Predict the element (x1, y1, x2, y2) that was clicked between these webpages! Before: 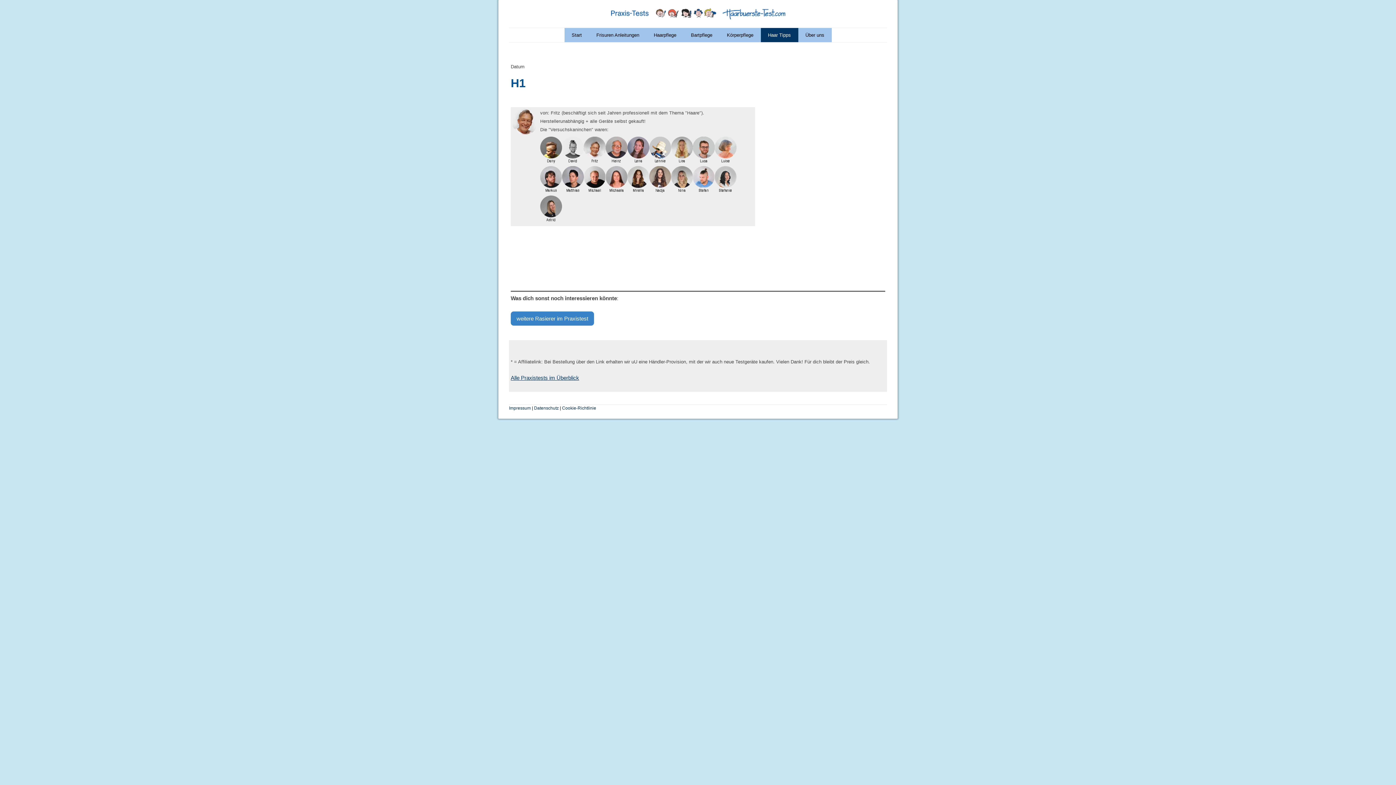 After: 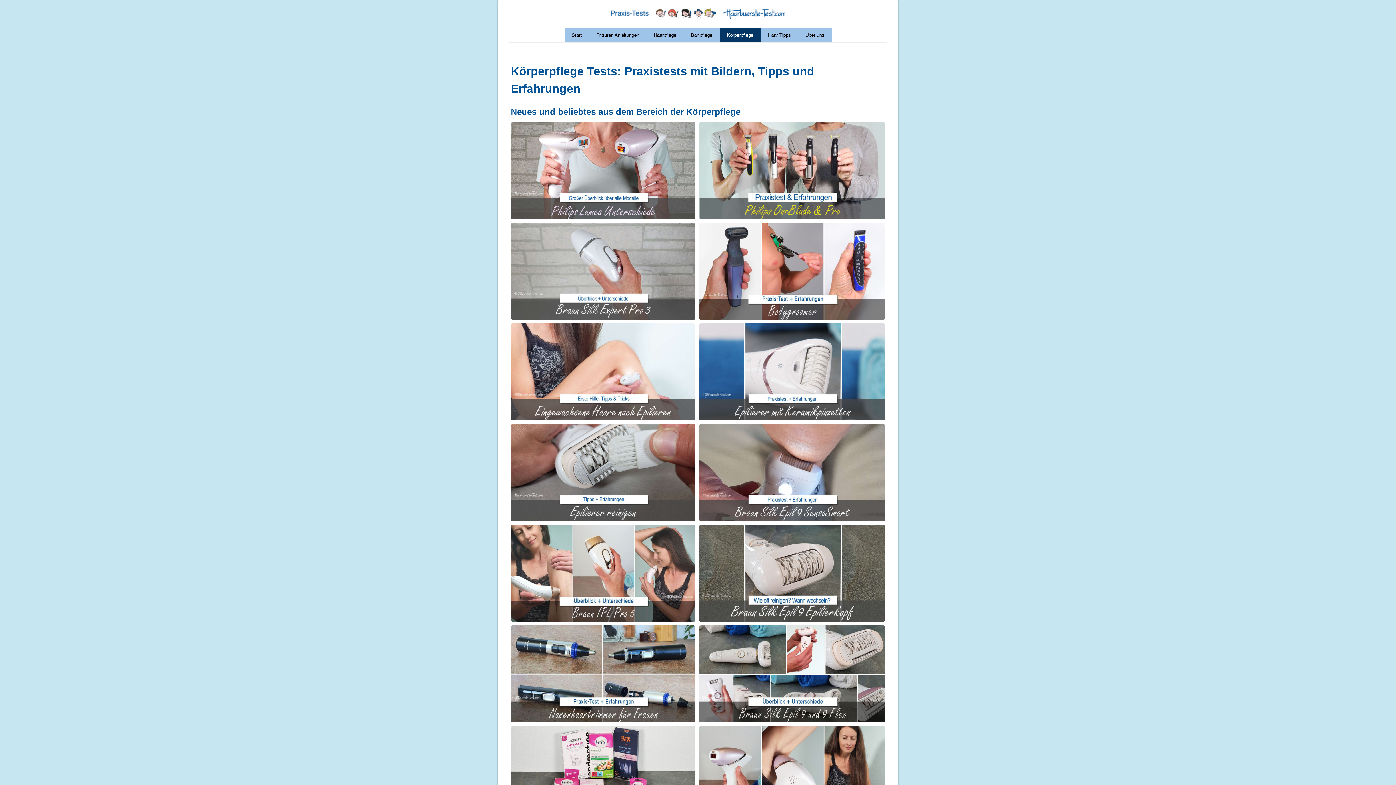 Action: label: Körperpflege bbox: (719, 28, 760, 42)